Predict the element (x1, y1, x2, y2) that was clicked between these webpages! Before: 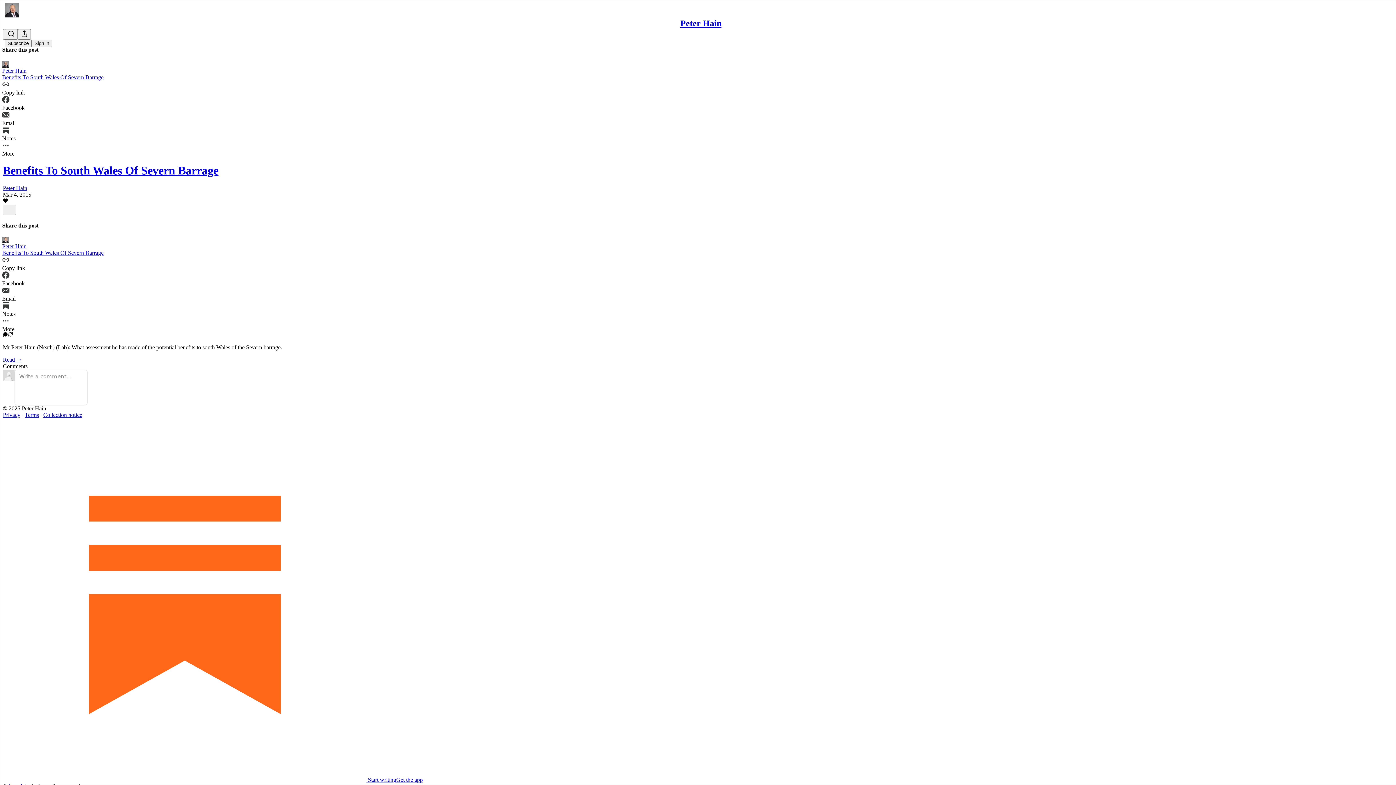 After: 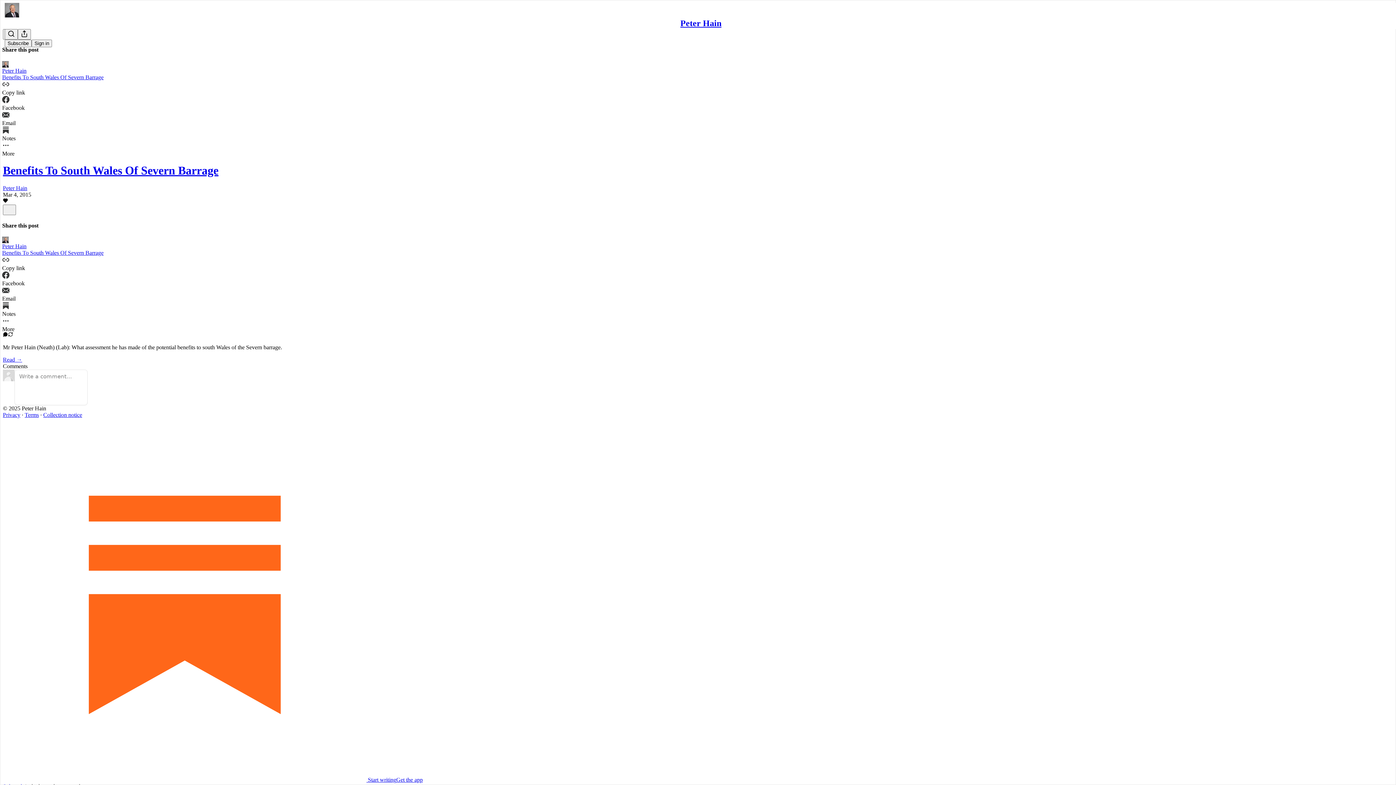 Action: label: Like bbox: (2, 198, 8, 204)